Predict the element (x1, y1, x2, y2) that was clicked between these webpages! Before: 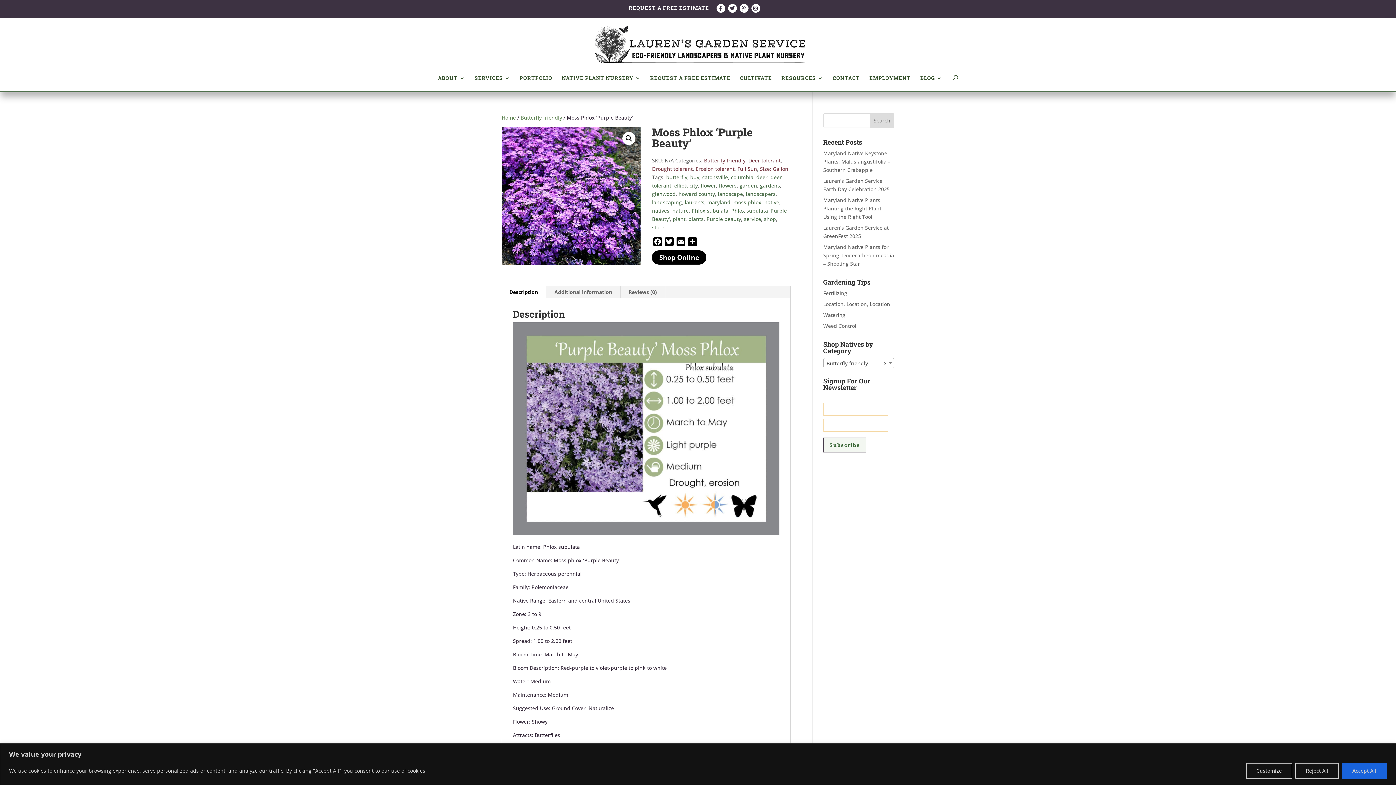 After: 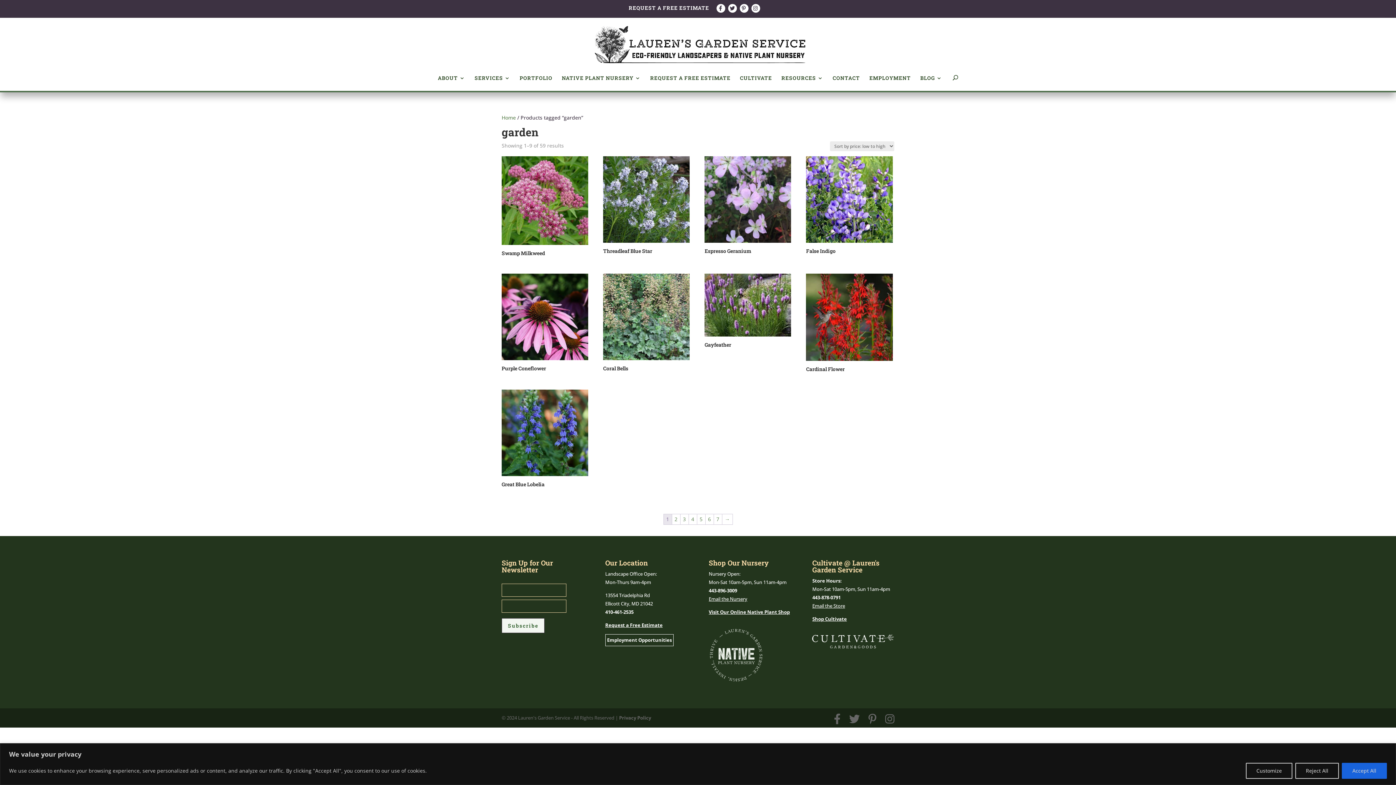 Action: bbox: (739, 182, 757, 188) label: garden